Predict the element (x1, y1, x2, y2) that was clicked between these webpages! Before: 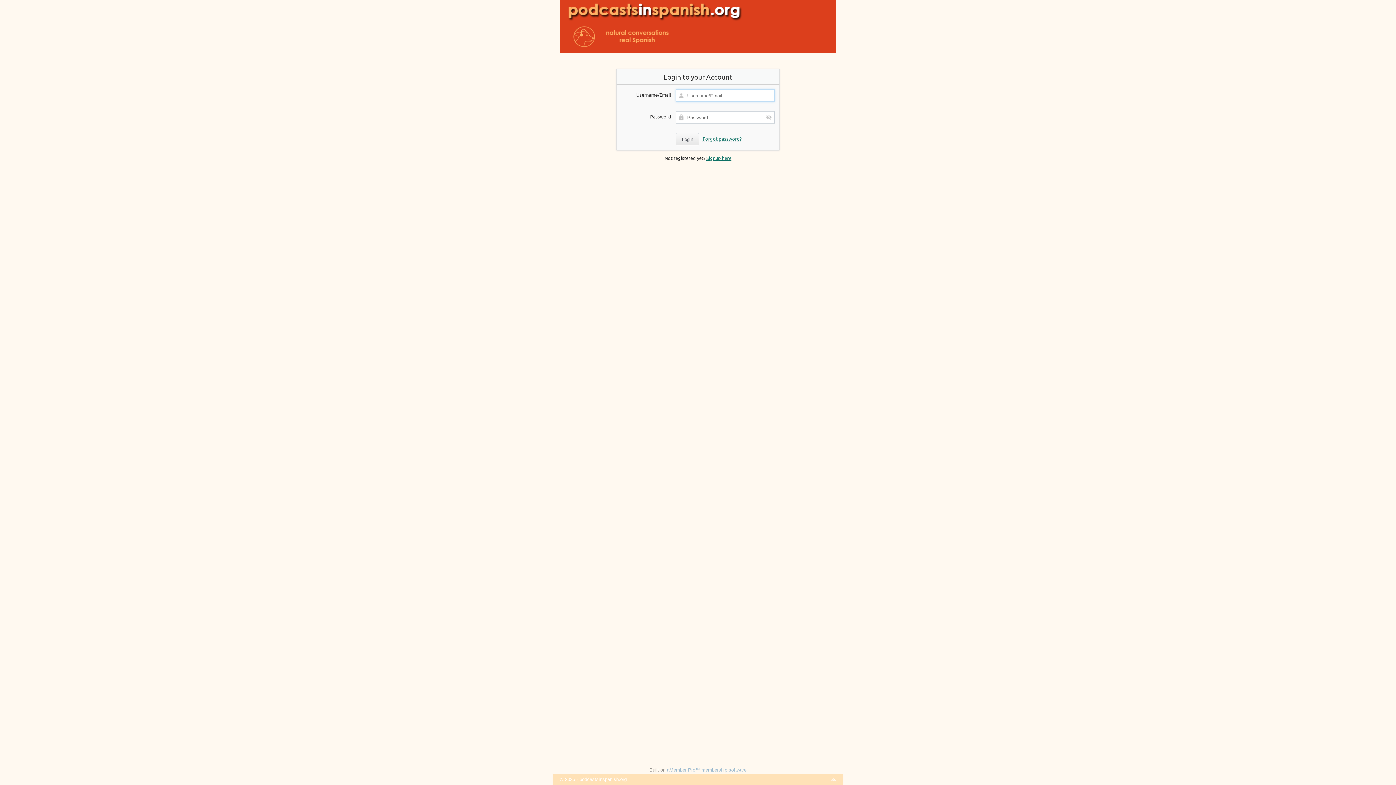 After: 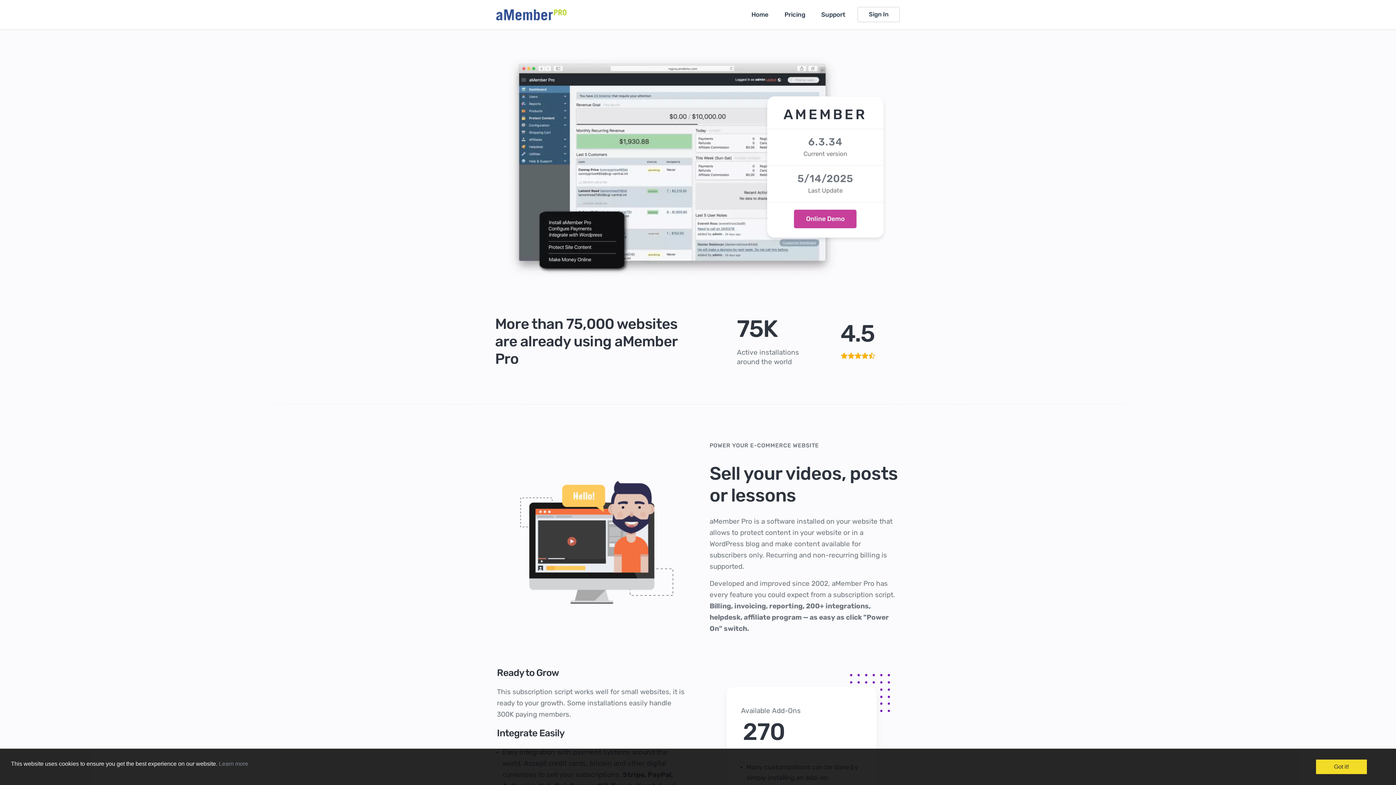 Action: label: aMember Pro™ membership software bbox: (667, 767, 746, 773)